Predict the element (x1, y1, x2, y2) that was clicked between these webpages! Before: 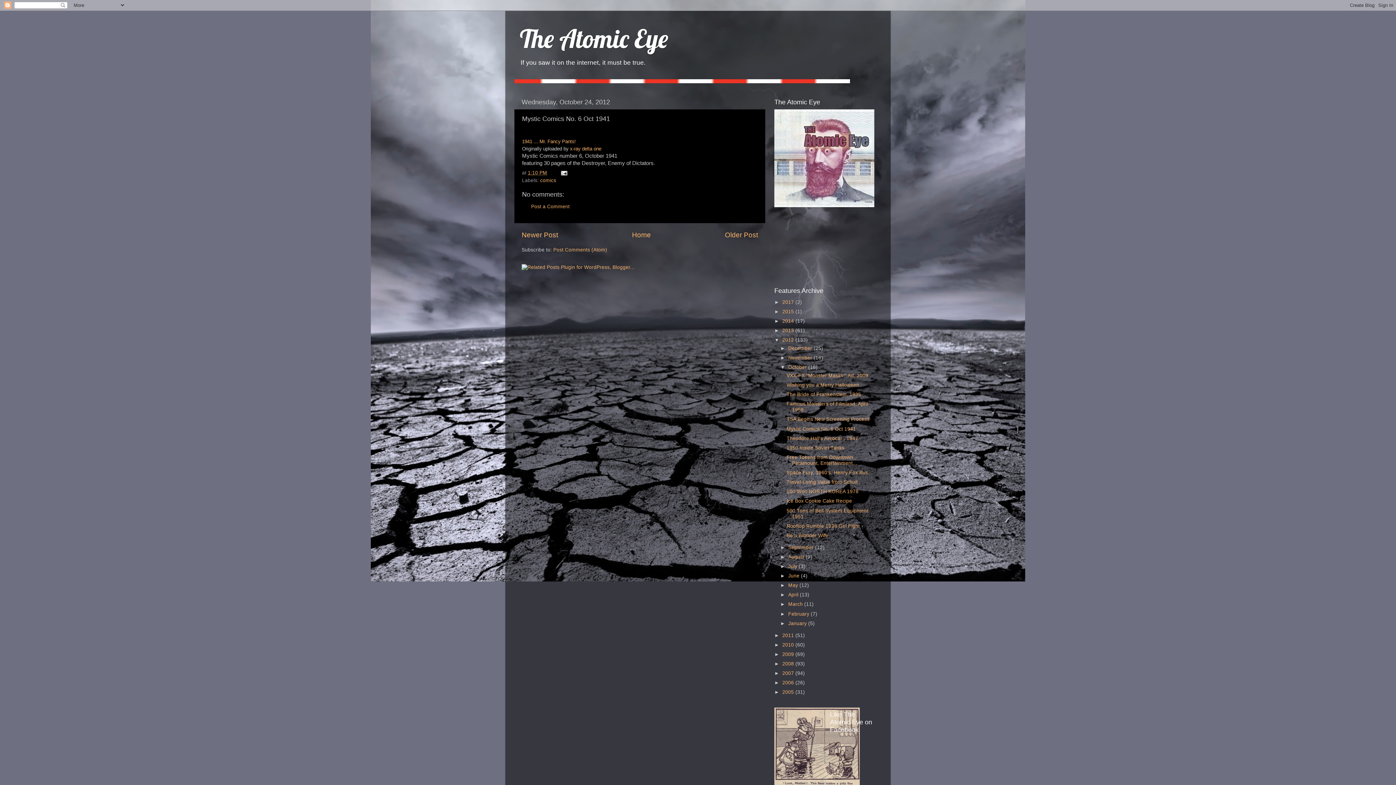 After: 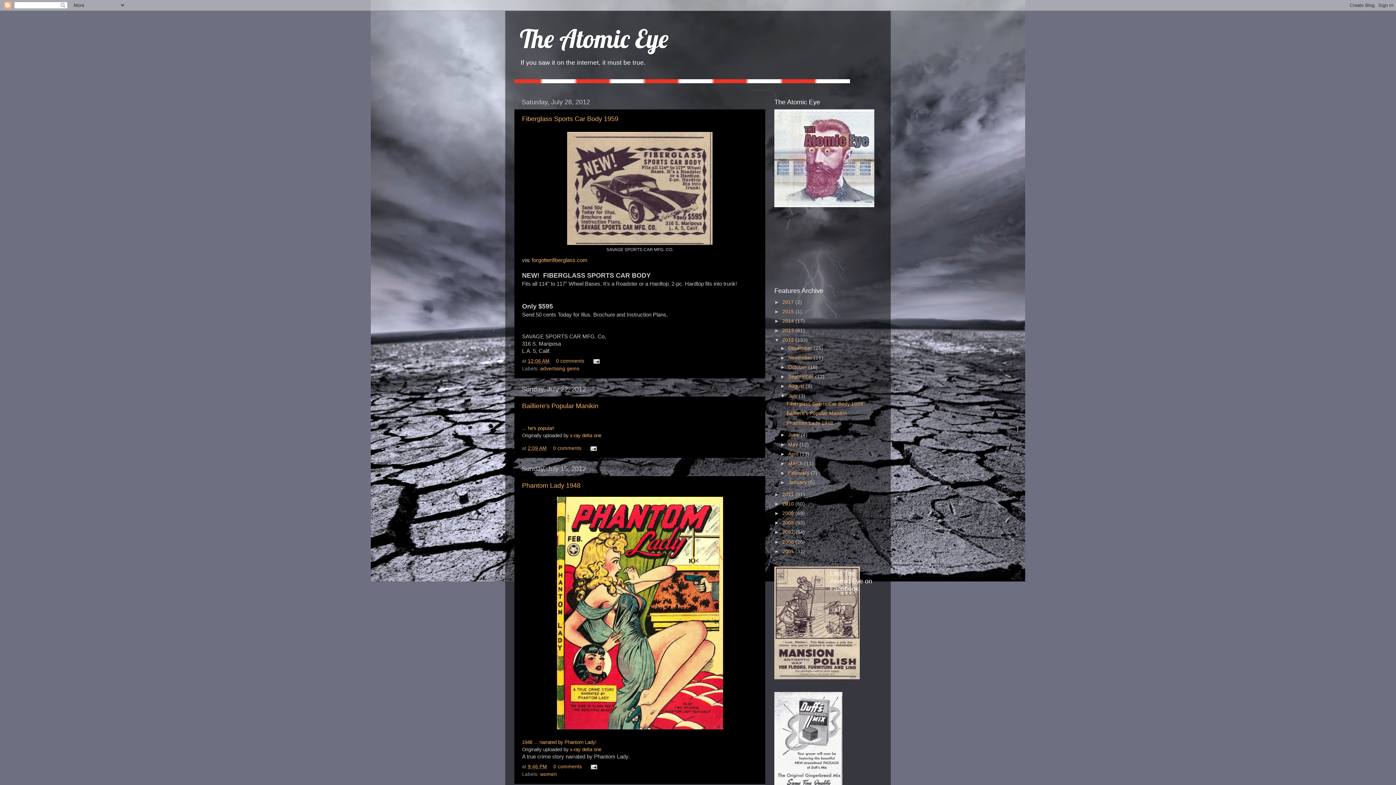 Action: label: July  bbox: (788, 563, 798, 569)